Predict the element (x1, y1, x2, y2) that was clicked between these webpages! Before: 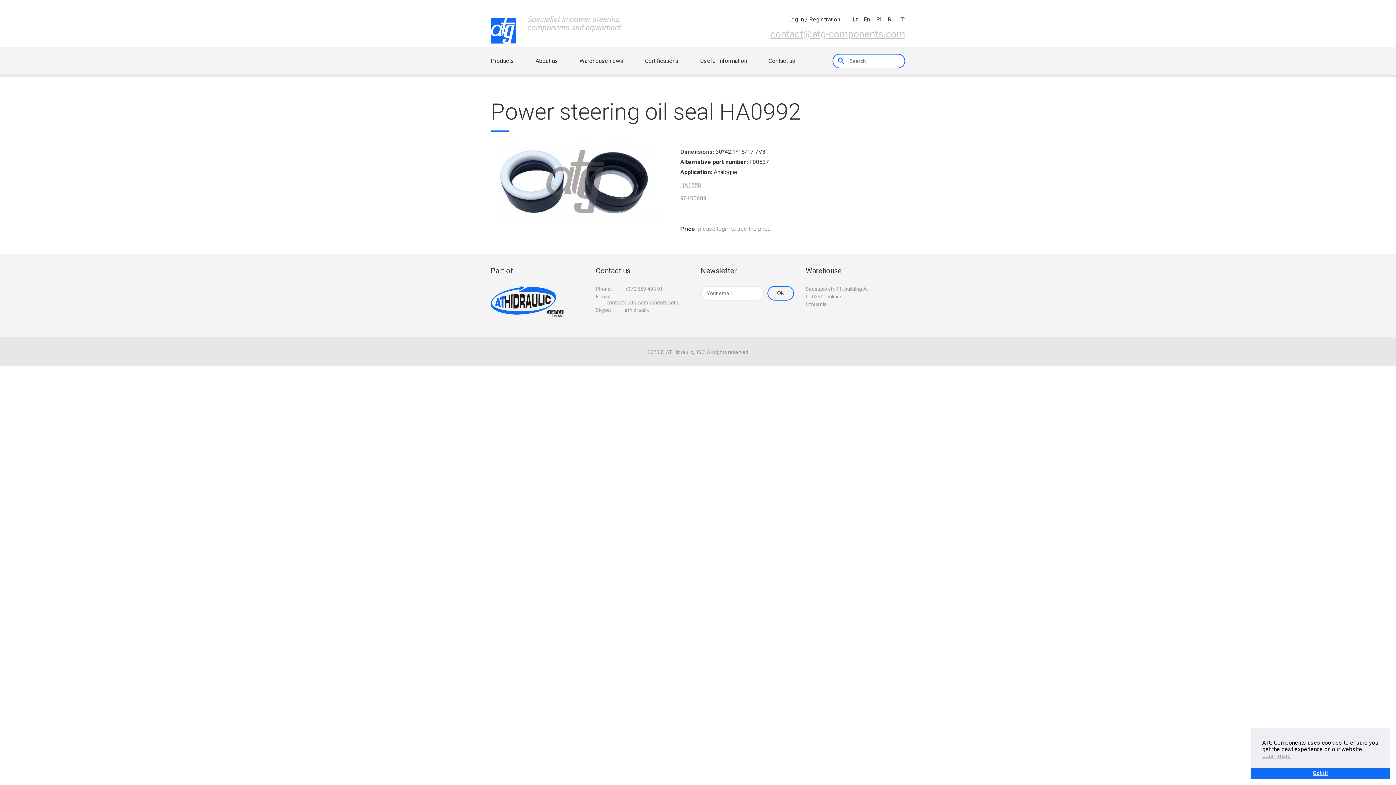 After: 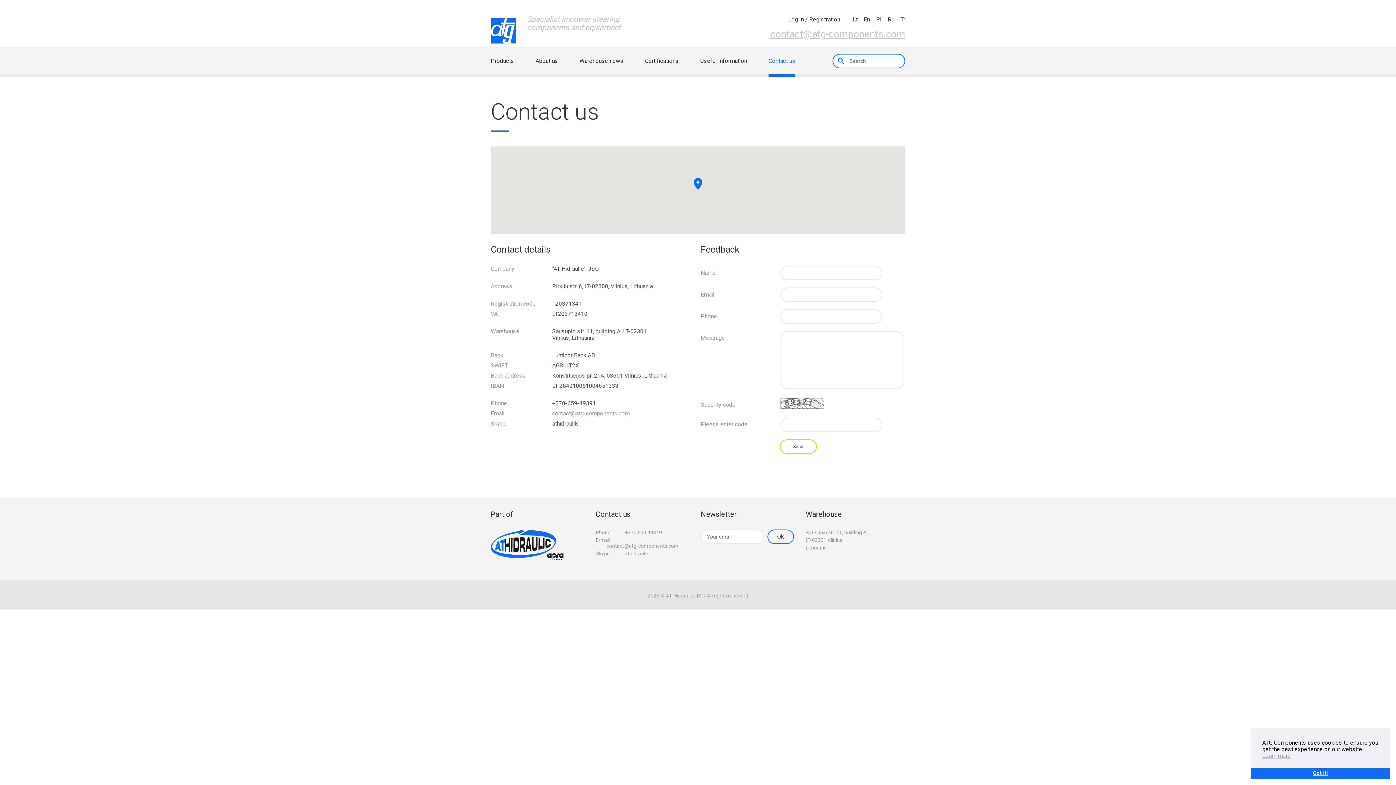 Action: bbox: (768, 47, 795, 75) label: Contact us